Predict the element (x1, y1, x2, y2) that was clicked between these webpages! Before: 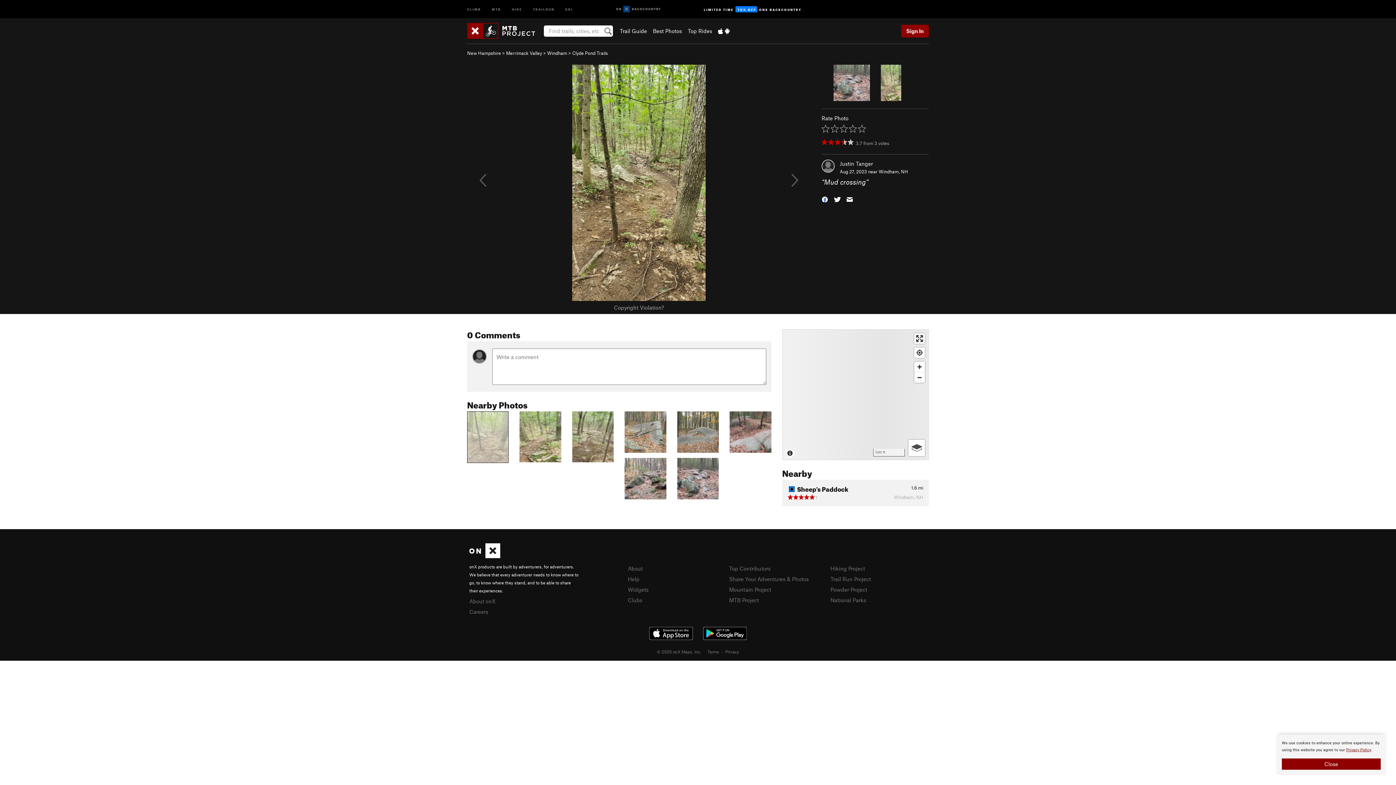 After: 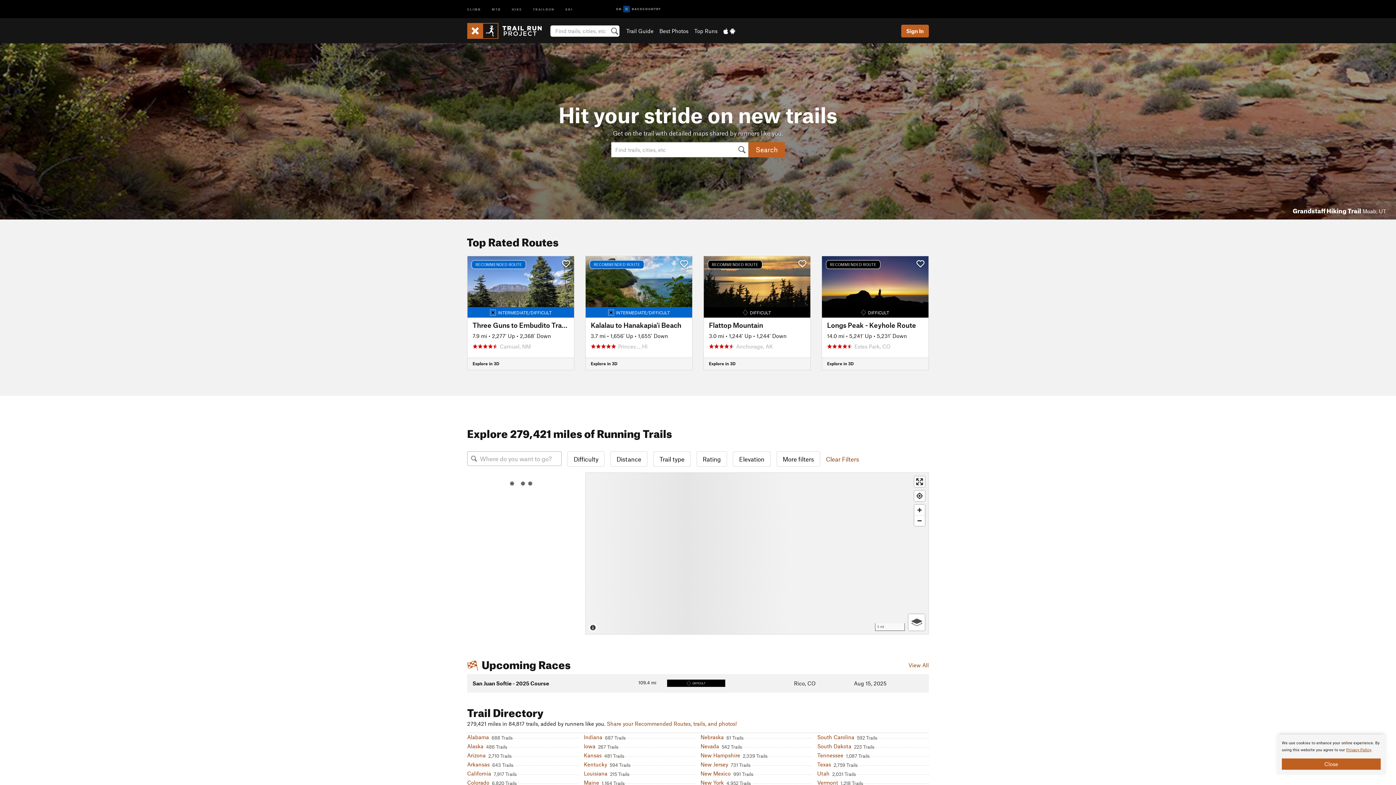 Action: label: Trail Run Project bbox: (830, 575, 871, 582)